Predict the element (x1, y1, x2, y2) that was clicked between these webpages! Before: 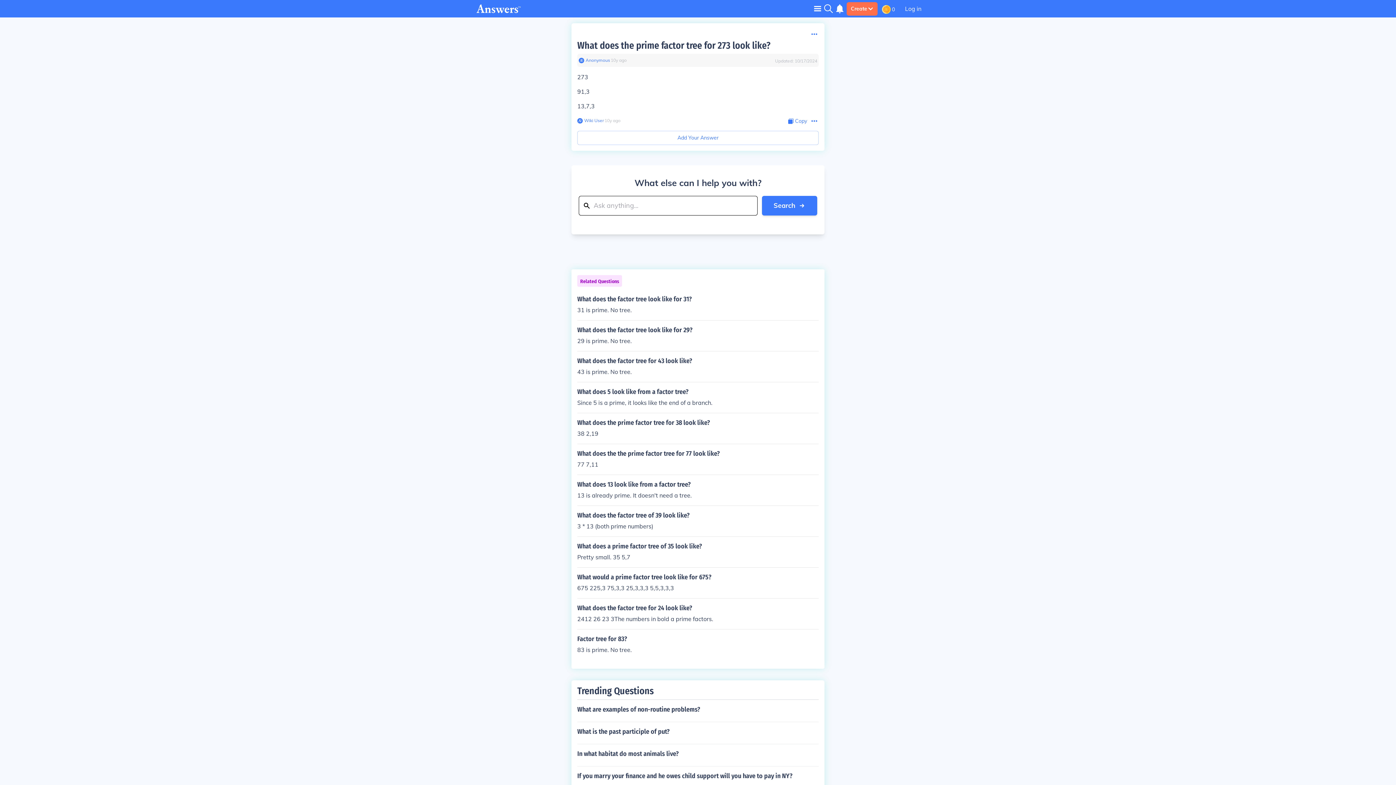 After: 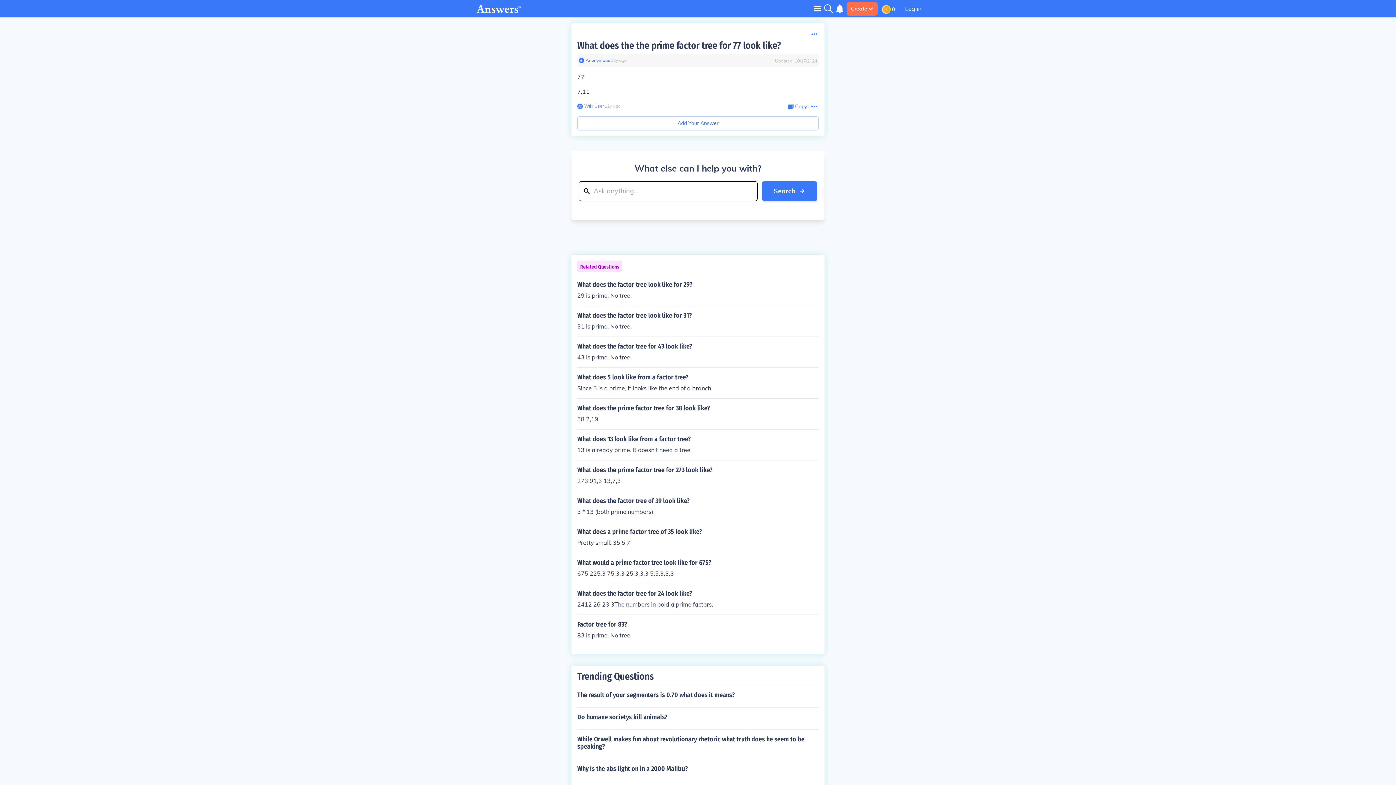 Action: bbox: (577, 450, 818, 469) label: What does the the prime factor tree for 77 look like?

77 7,11